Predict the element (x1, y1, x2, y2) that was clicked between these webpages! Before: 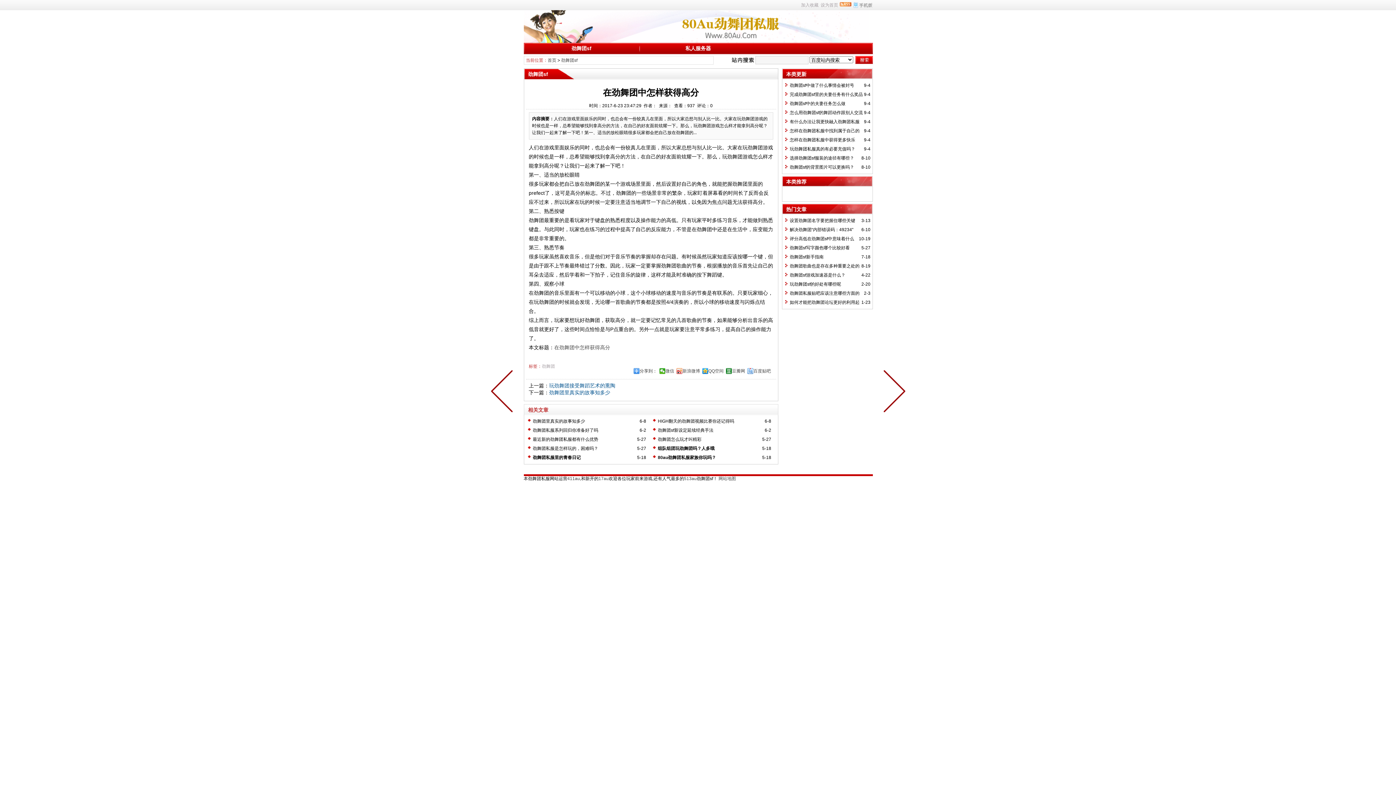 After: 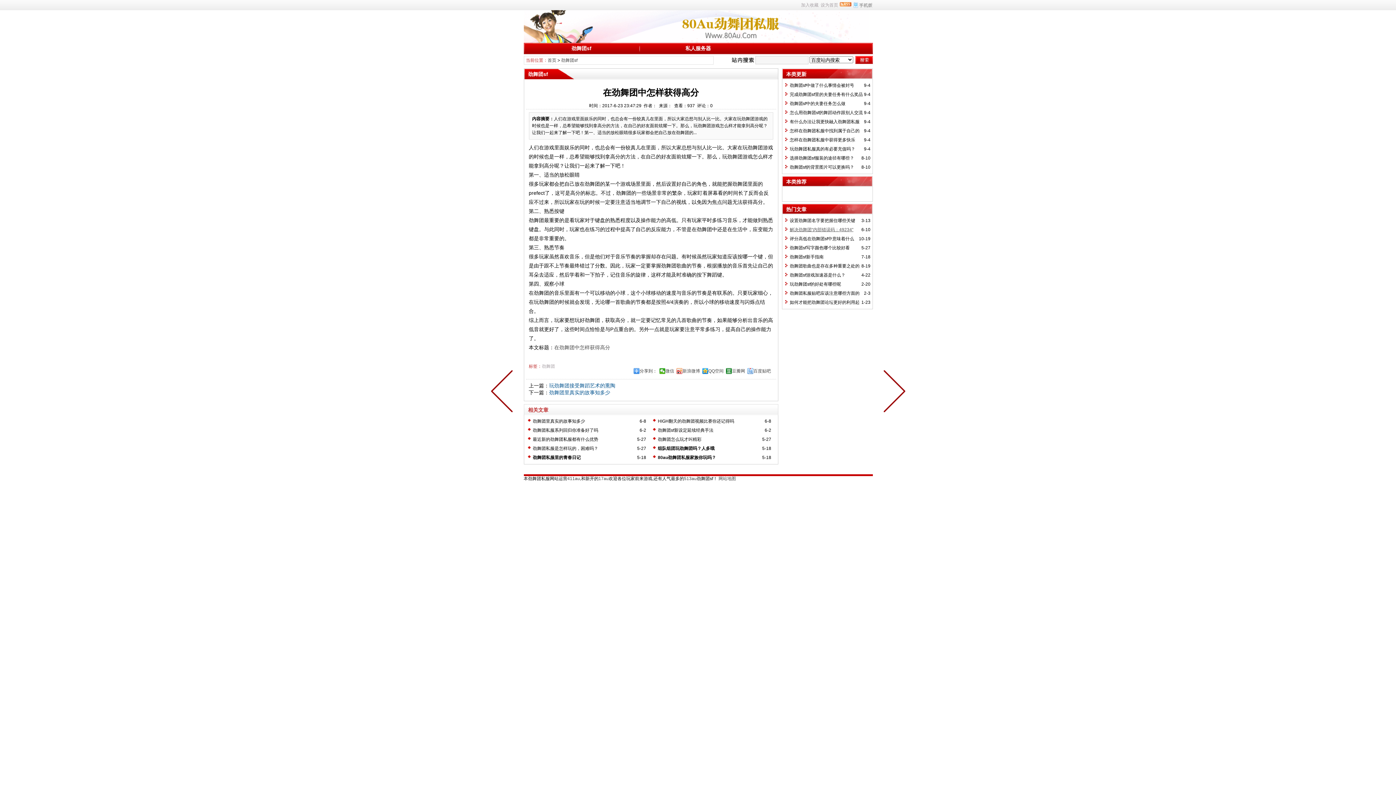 Action: label: 解决劲舞团“内部错误码：49234” bbox: (790, 227, 853, 232)